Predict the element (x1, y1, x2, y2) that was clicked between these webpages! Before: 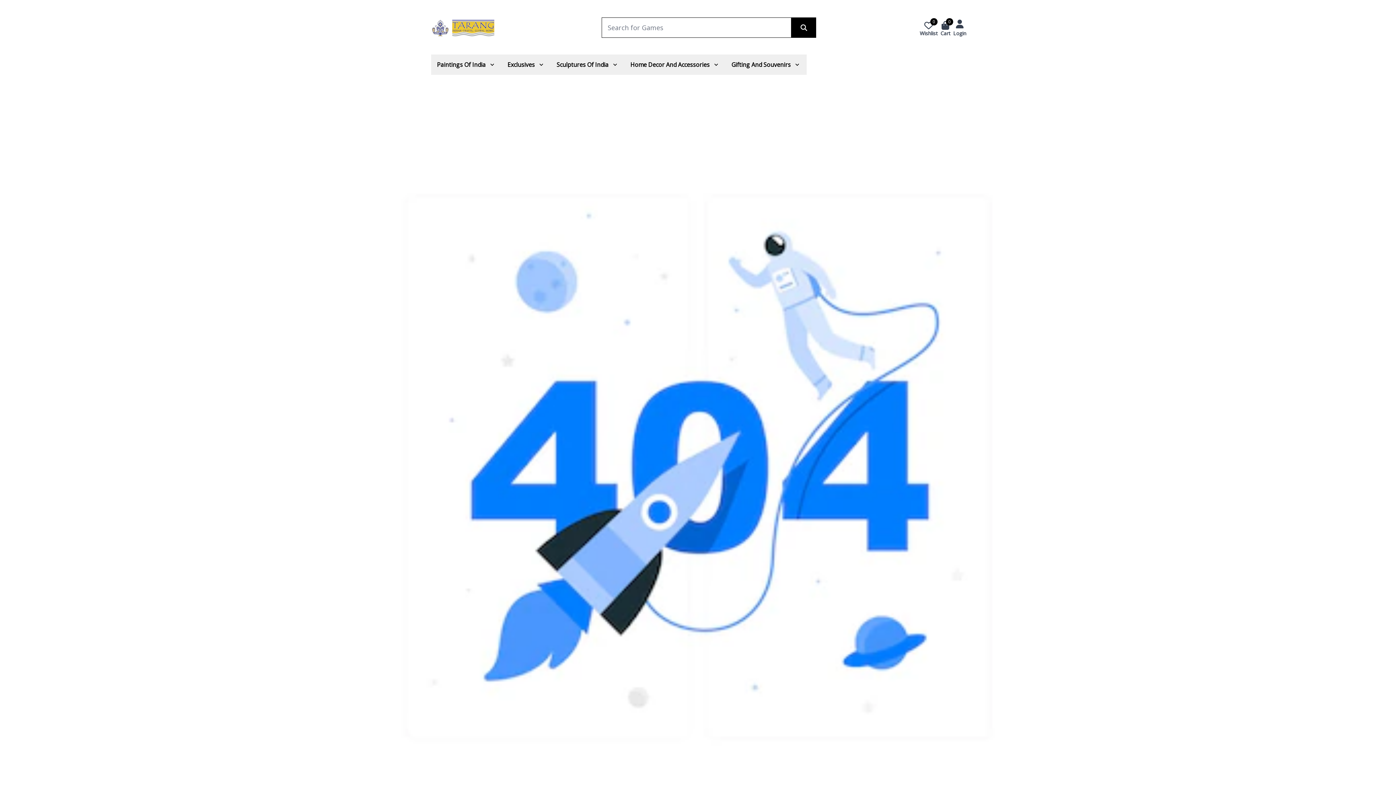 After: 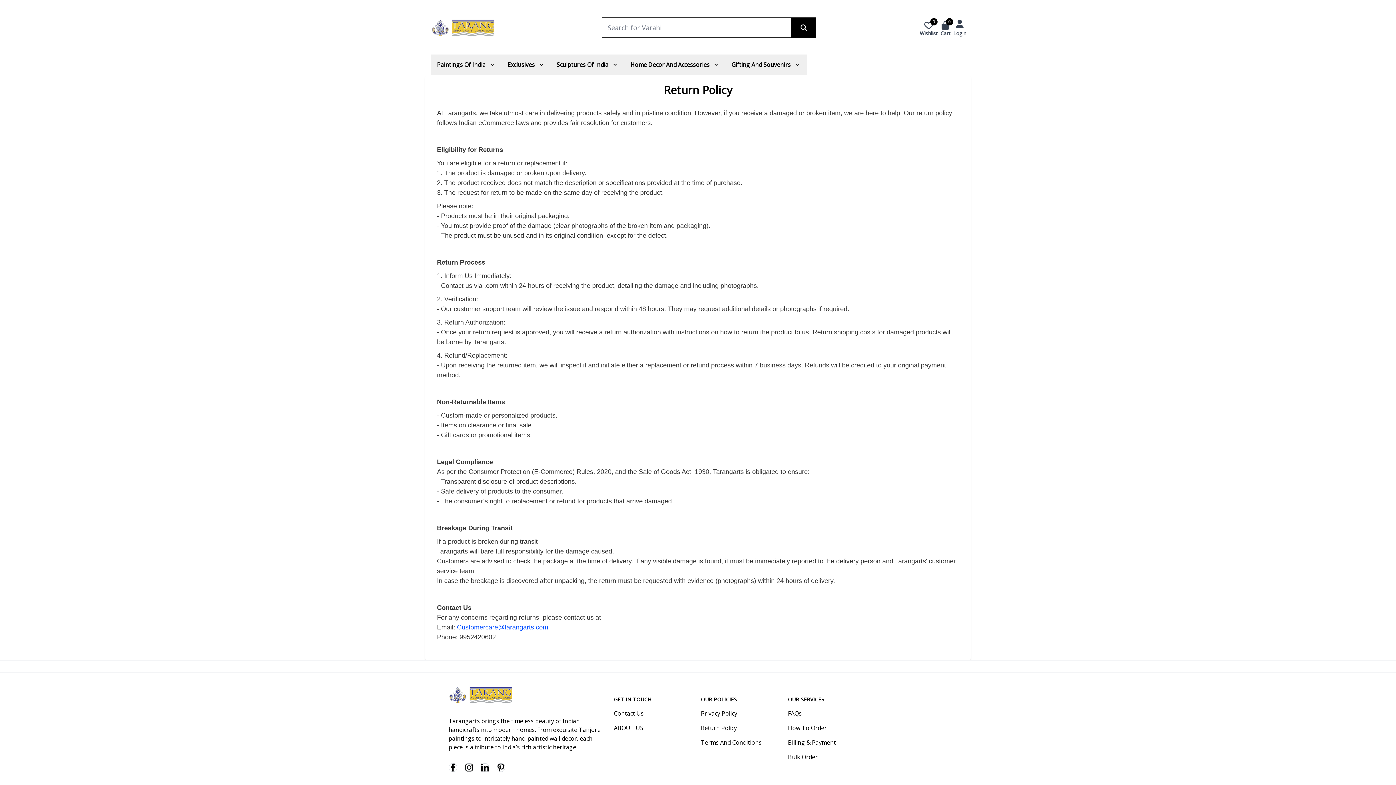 Action: label: Return Policy bbox: (701, 662, 735, 670)